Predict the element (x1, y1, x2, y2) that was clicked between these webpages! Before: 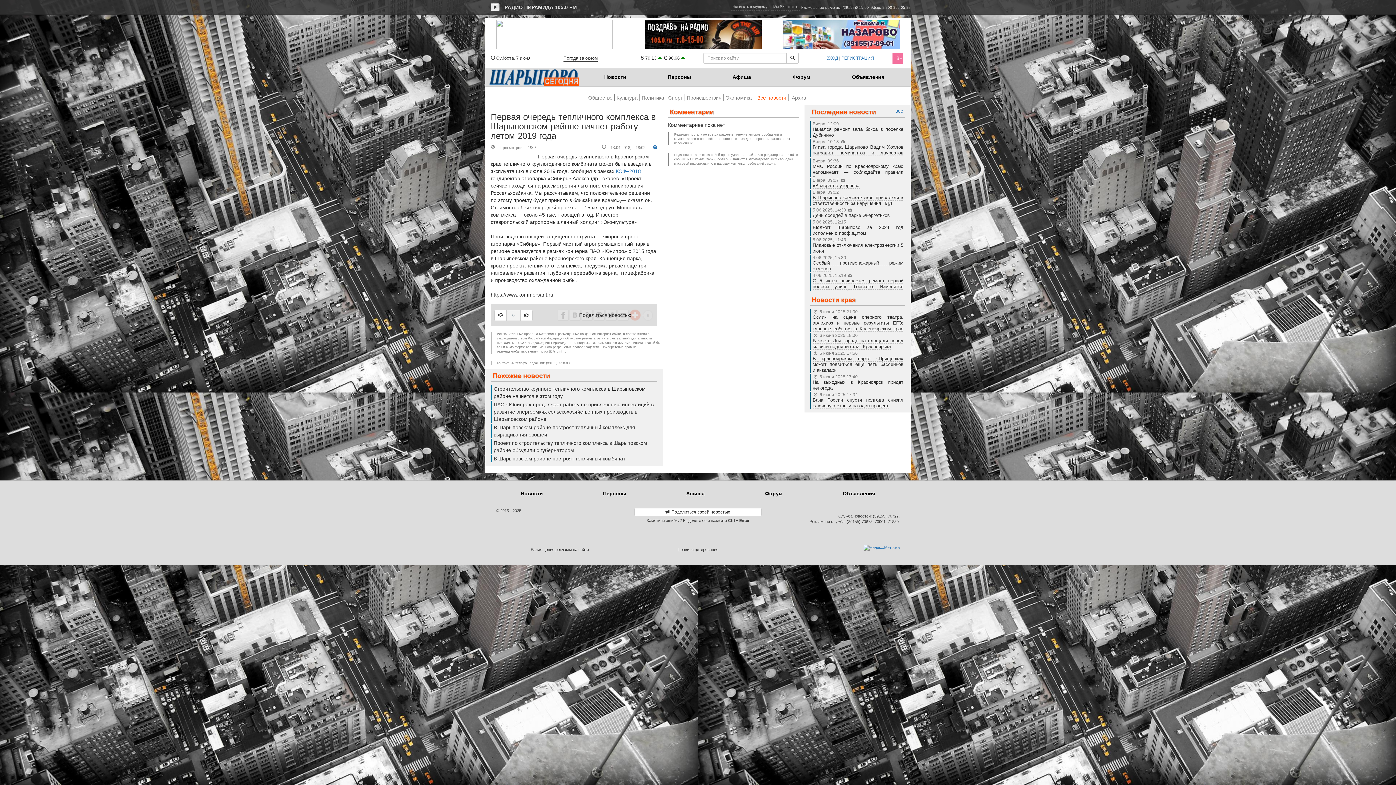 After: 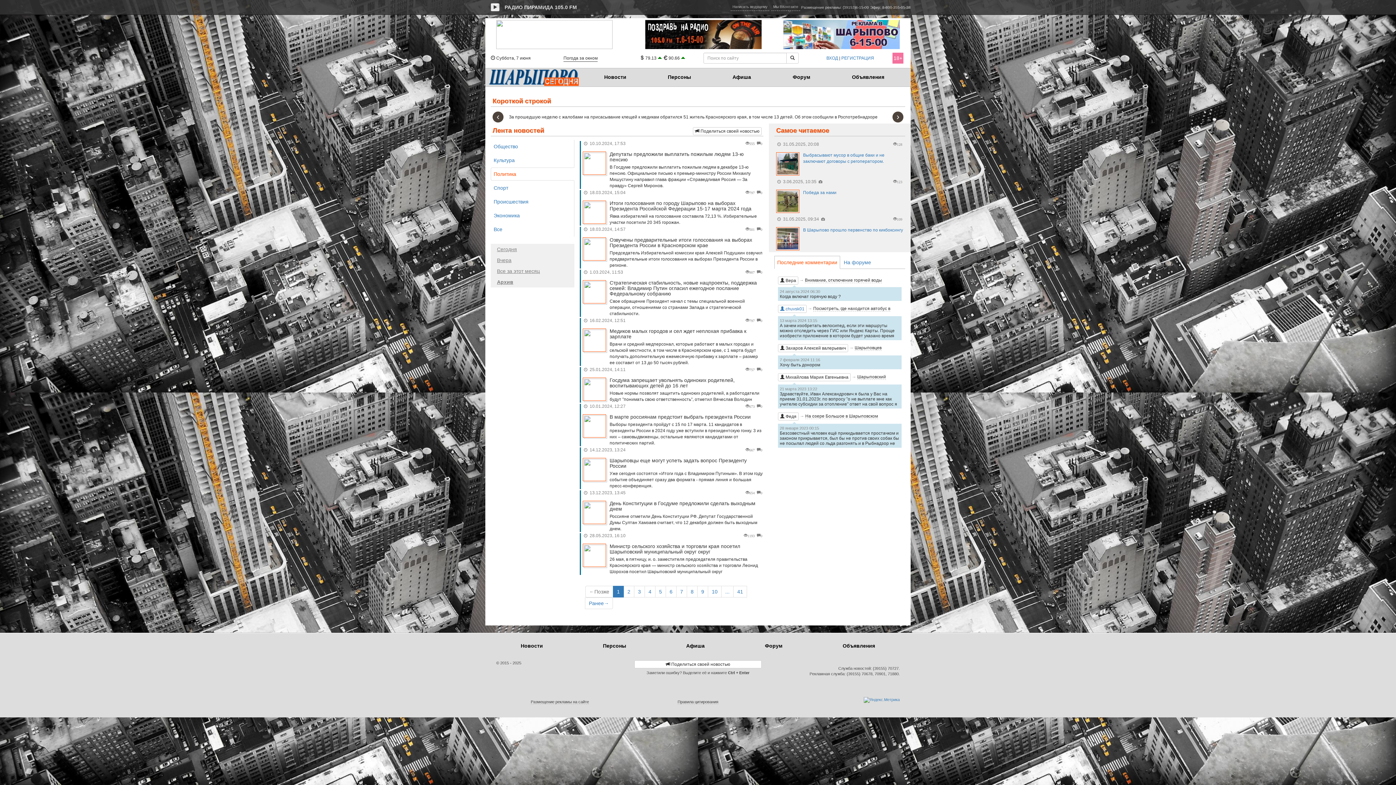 Action: label: Политикa bbox: (641, 94, 664, 100)